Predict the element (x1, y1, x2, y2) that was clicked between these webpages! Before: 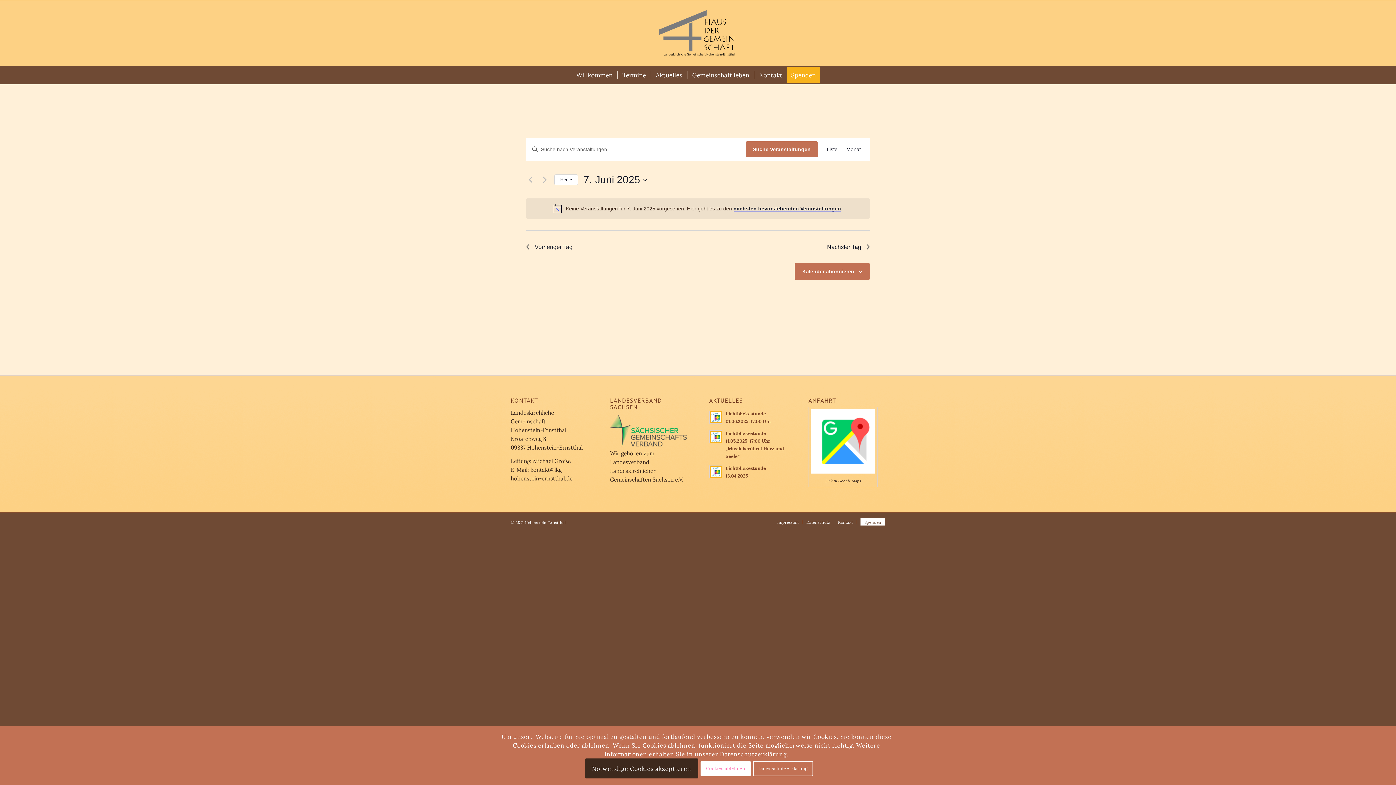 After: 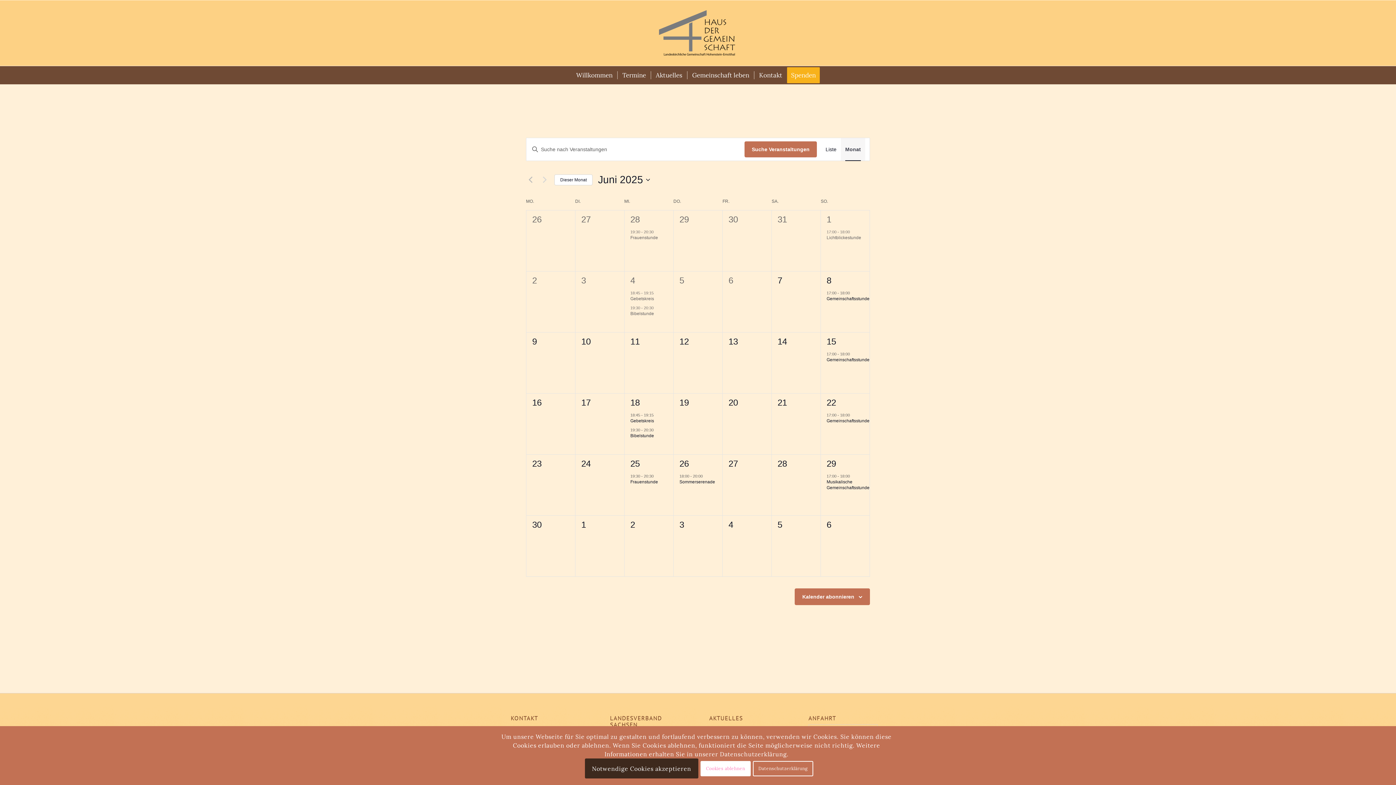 Action: label: Zeige Veranstaltungen in der Monat Ansicht bbox: (846, 138, 861, 160)